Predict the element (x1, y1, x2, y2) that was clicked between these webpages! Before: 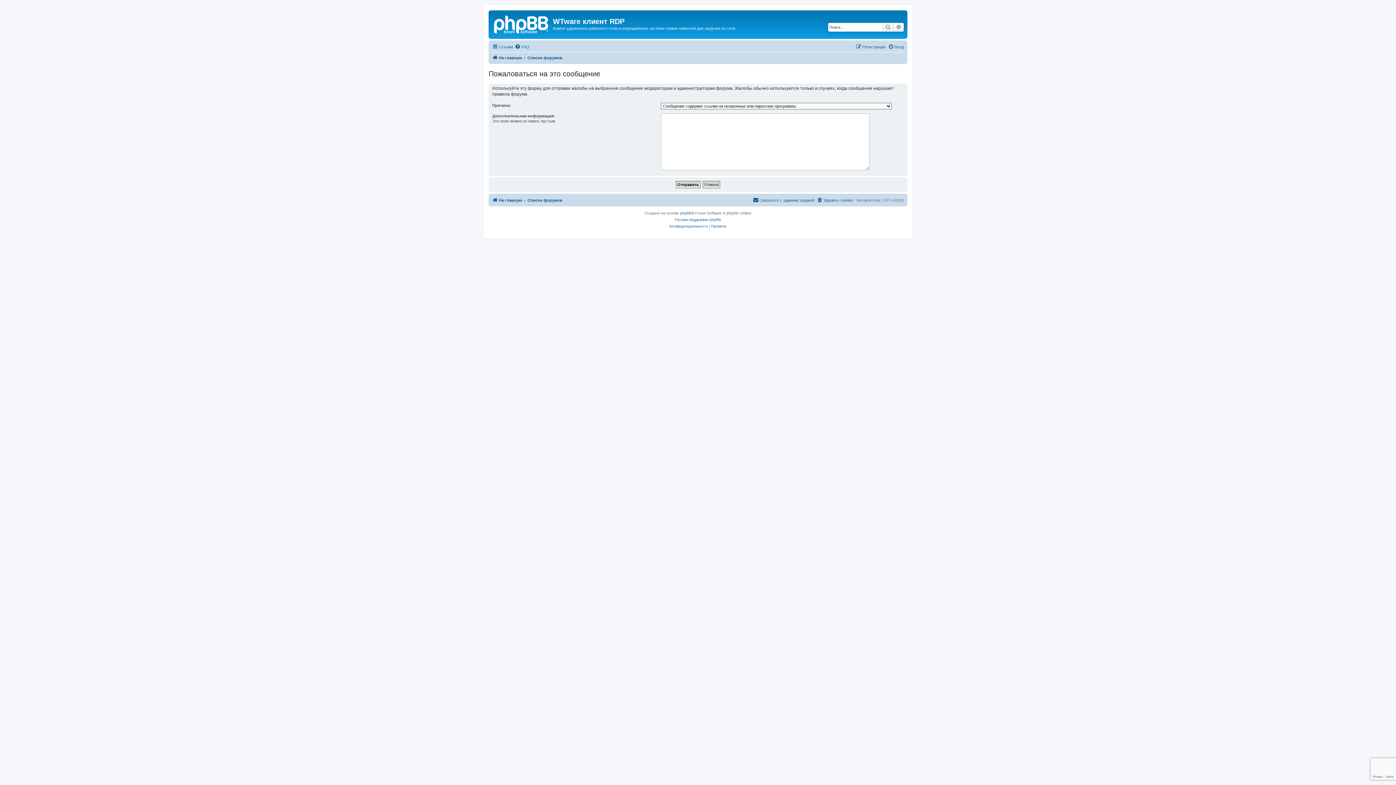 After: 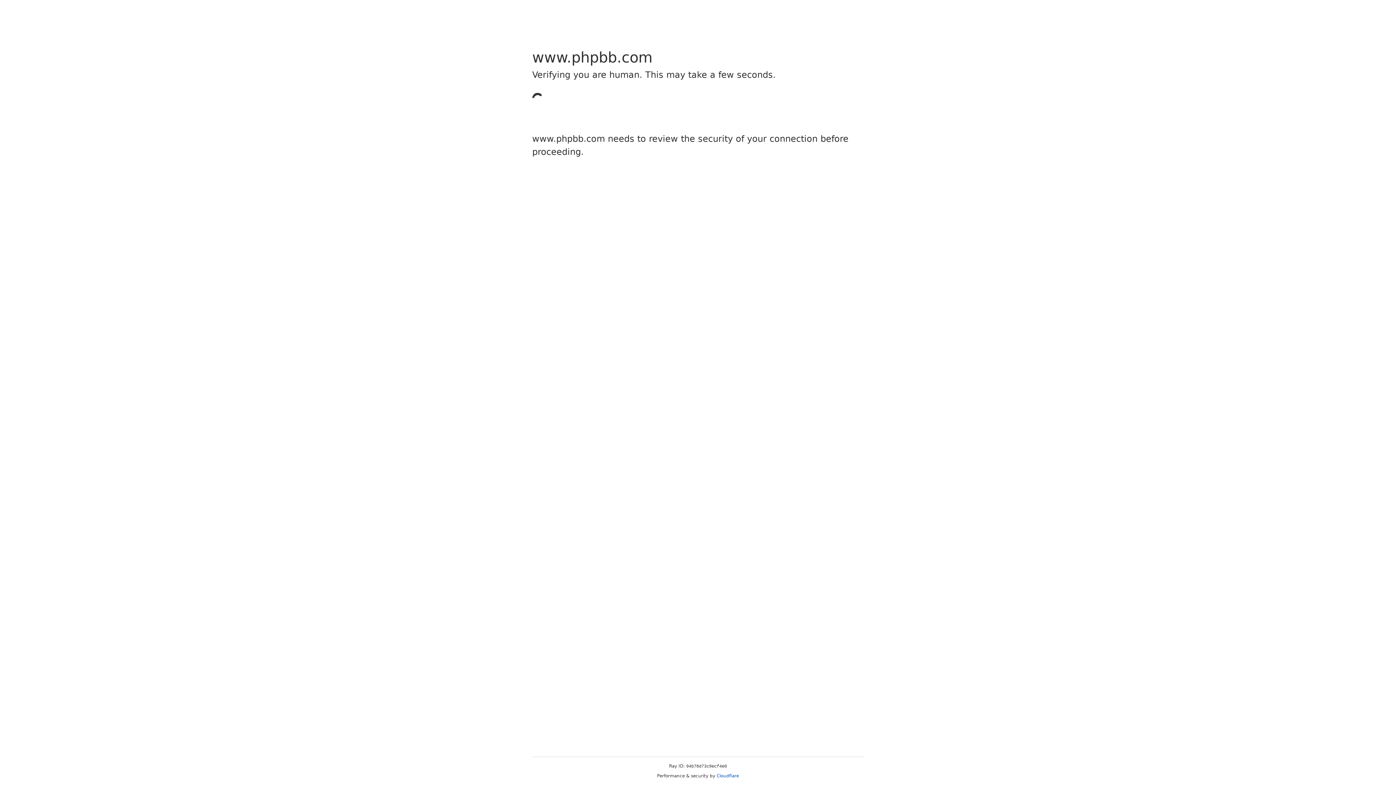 Action: bbox: (680, 210, 691, 216) label: phpBB